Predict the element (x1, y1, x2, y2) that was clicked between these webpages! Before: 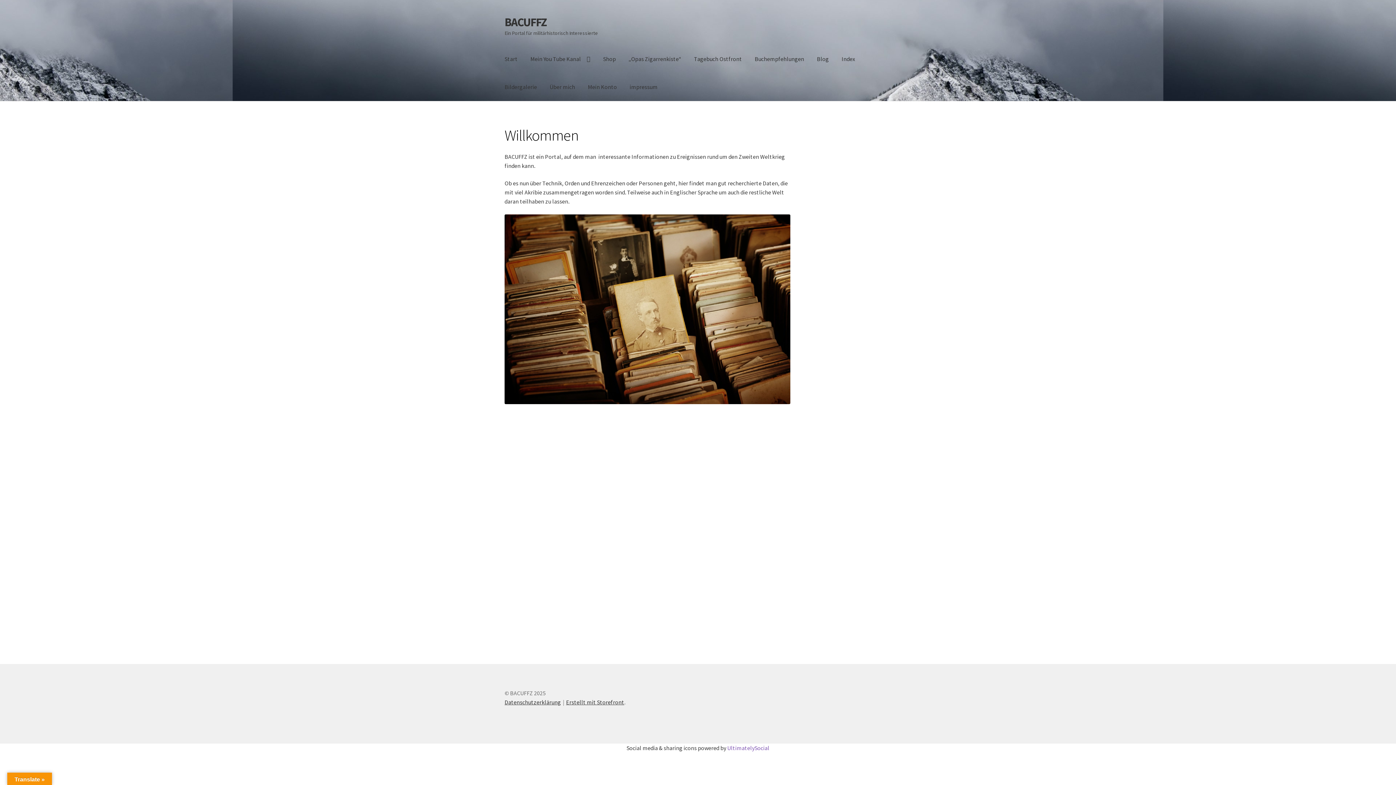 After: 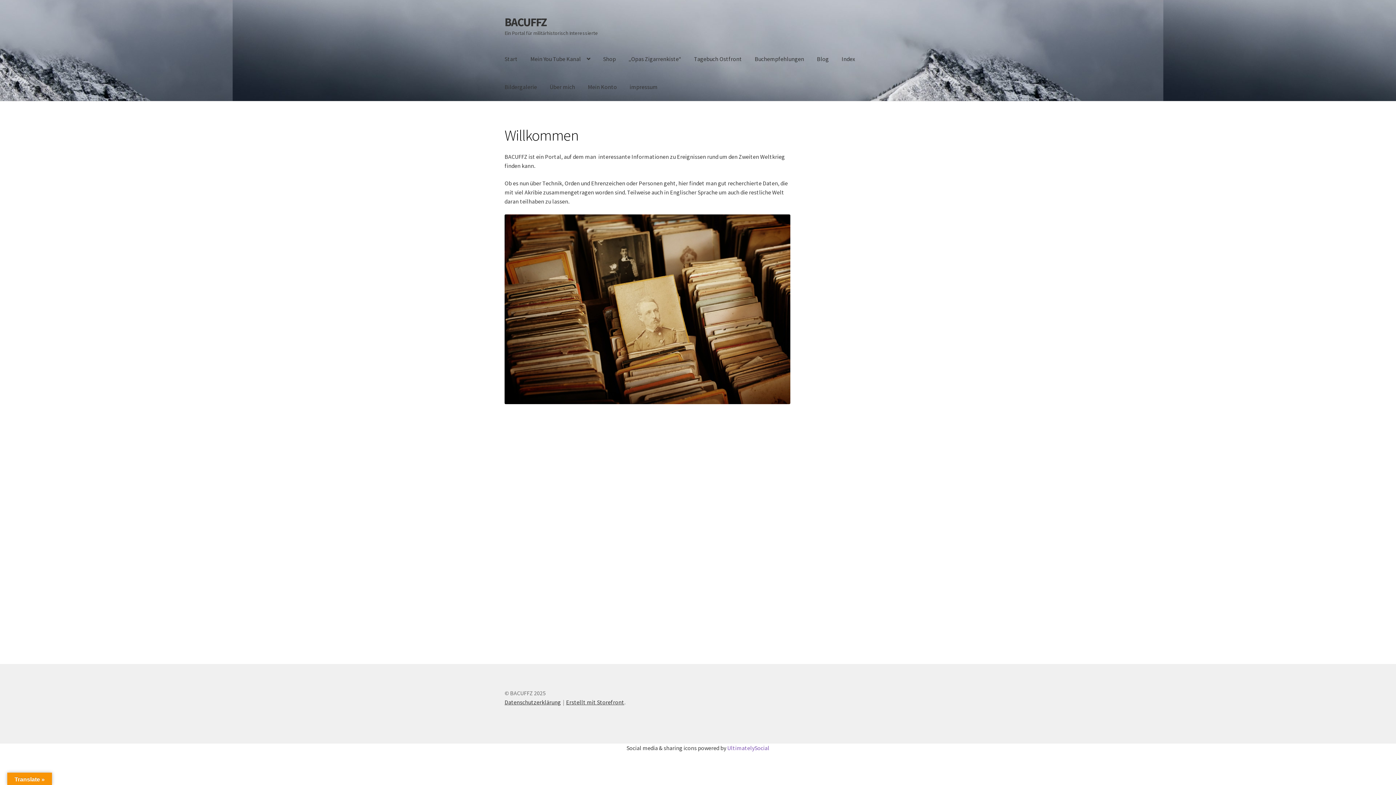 Action: label: BACUFFZ bbox: (504, 14, 546, 29)